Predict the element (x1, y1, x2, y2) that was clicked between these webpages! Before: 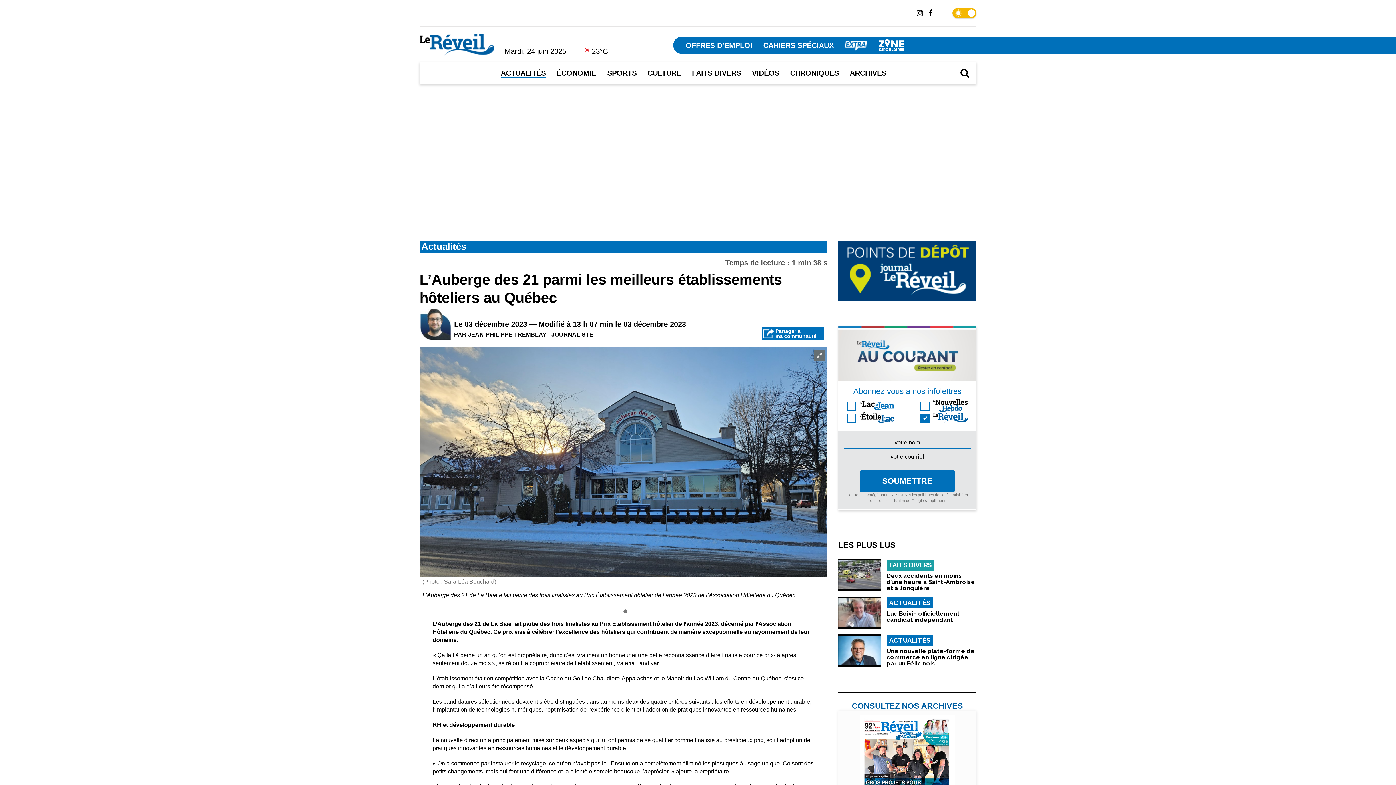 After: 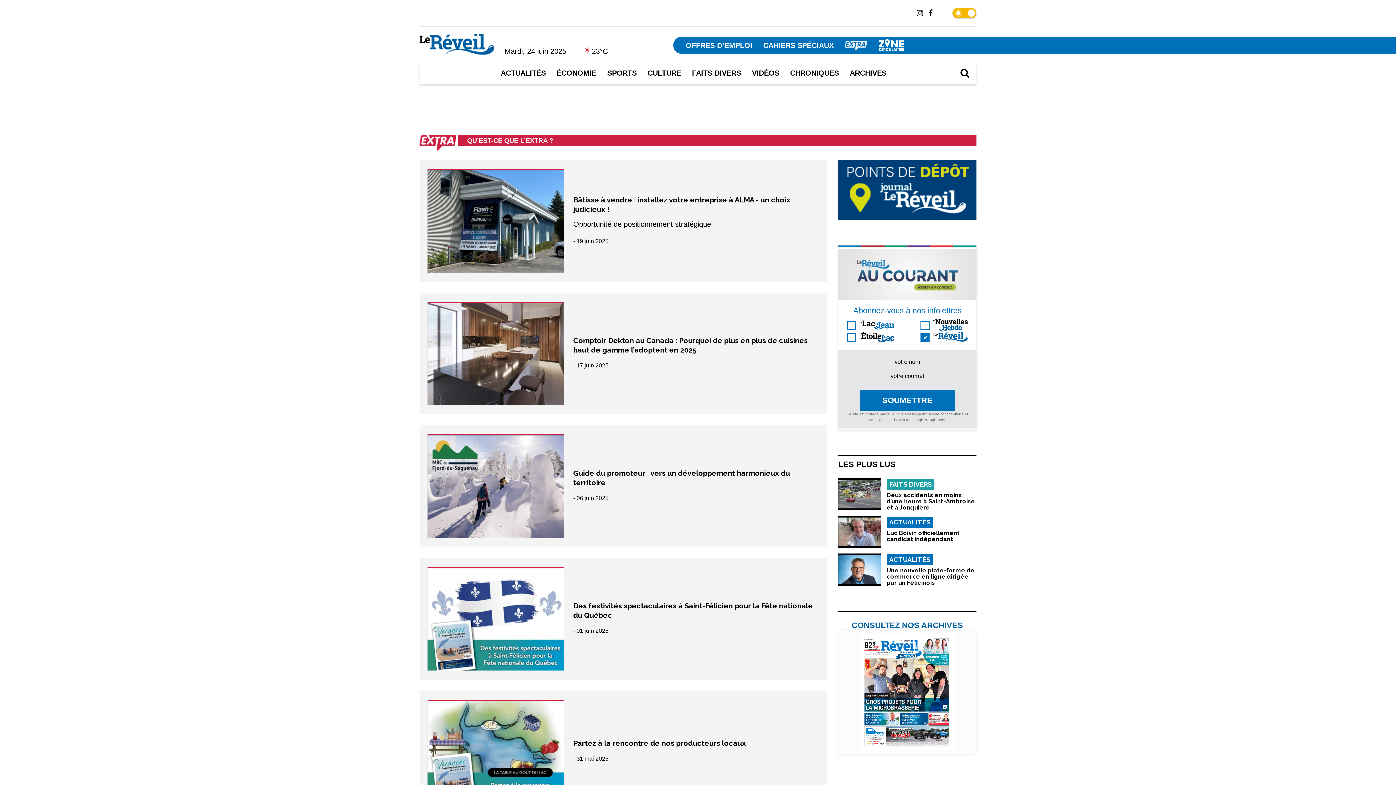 Action: bbox: (844, 41, 867, 49)